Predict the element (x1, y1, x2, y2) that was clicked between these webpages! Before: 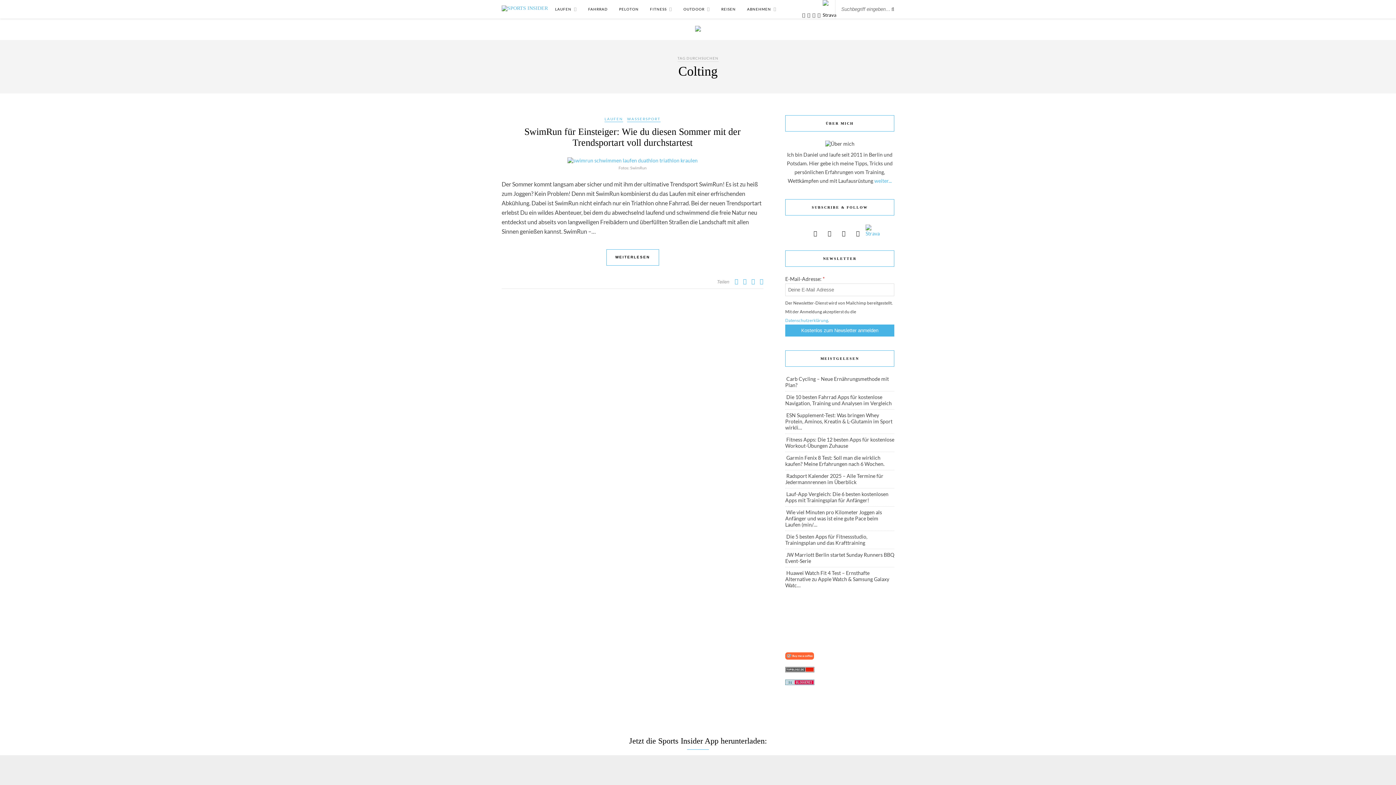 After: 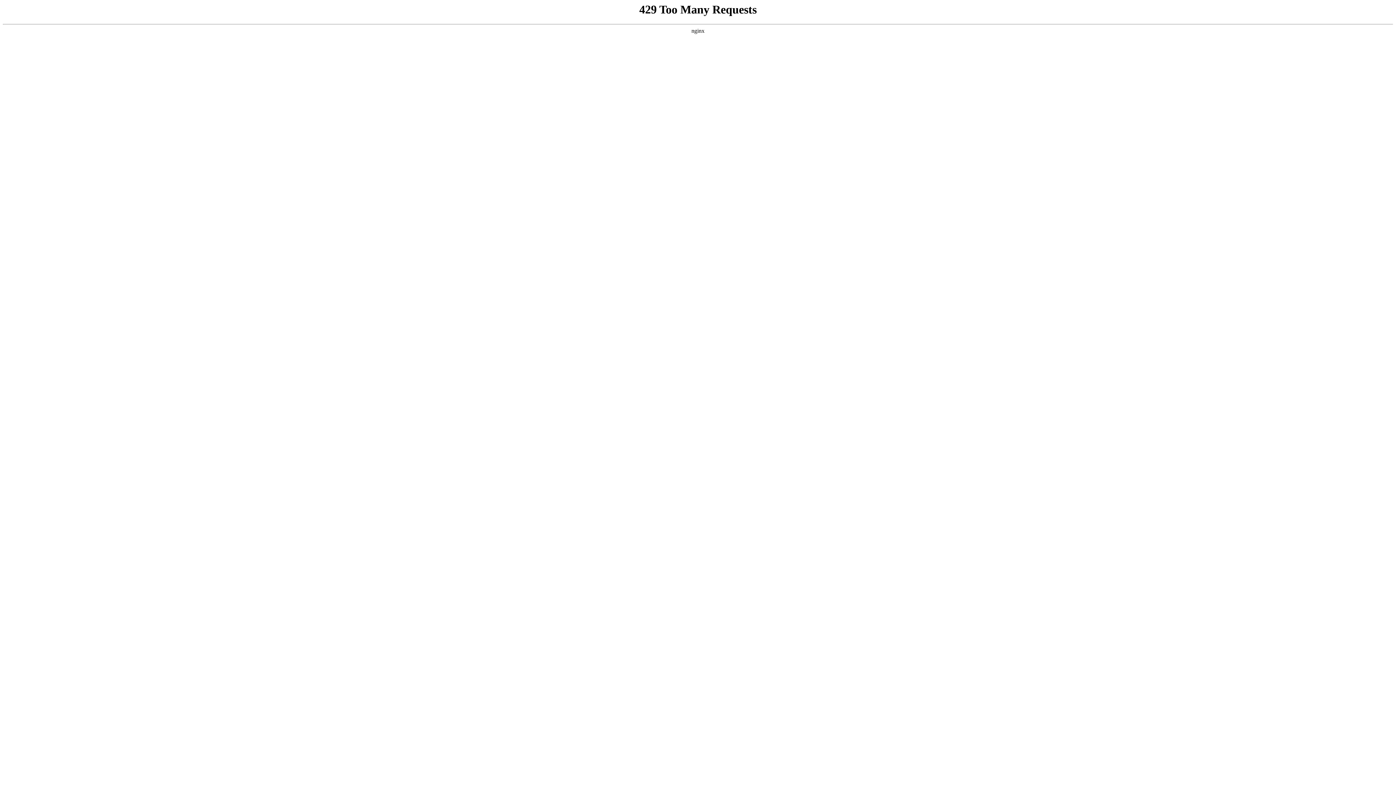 Action: bbox: (567, 157, 697, 163)